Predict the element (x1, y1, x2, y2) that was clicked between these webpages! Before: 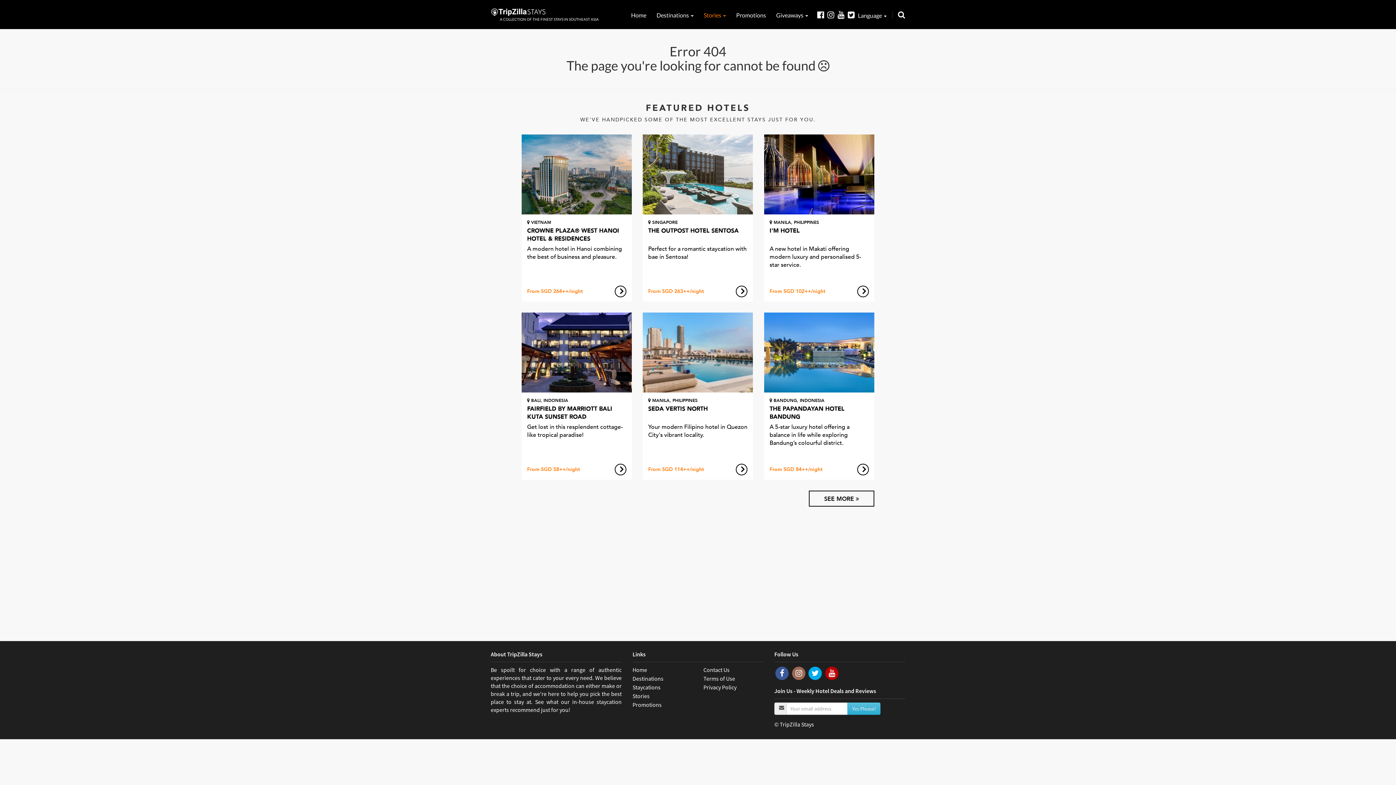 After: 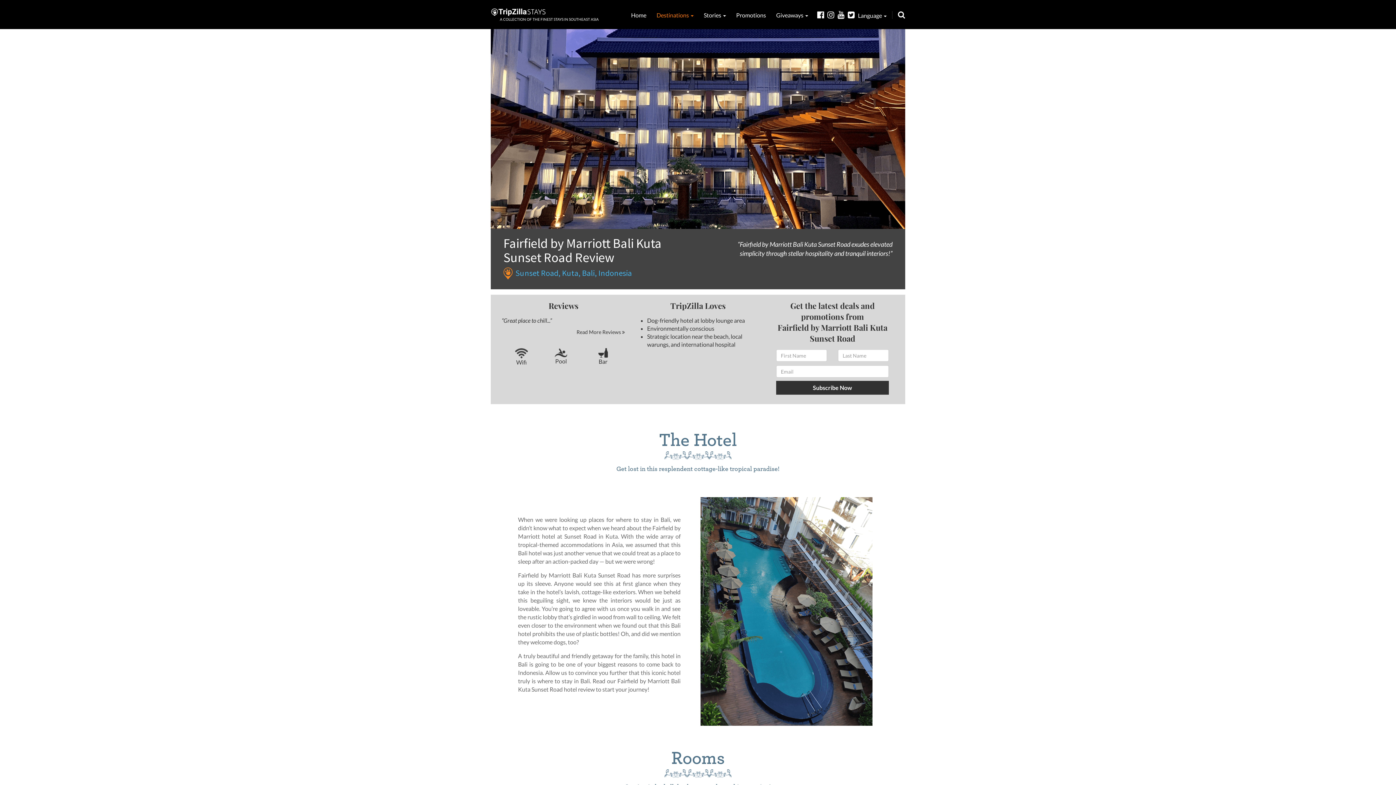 Action: bbox: (615, 469, 626, 476)